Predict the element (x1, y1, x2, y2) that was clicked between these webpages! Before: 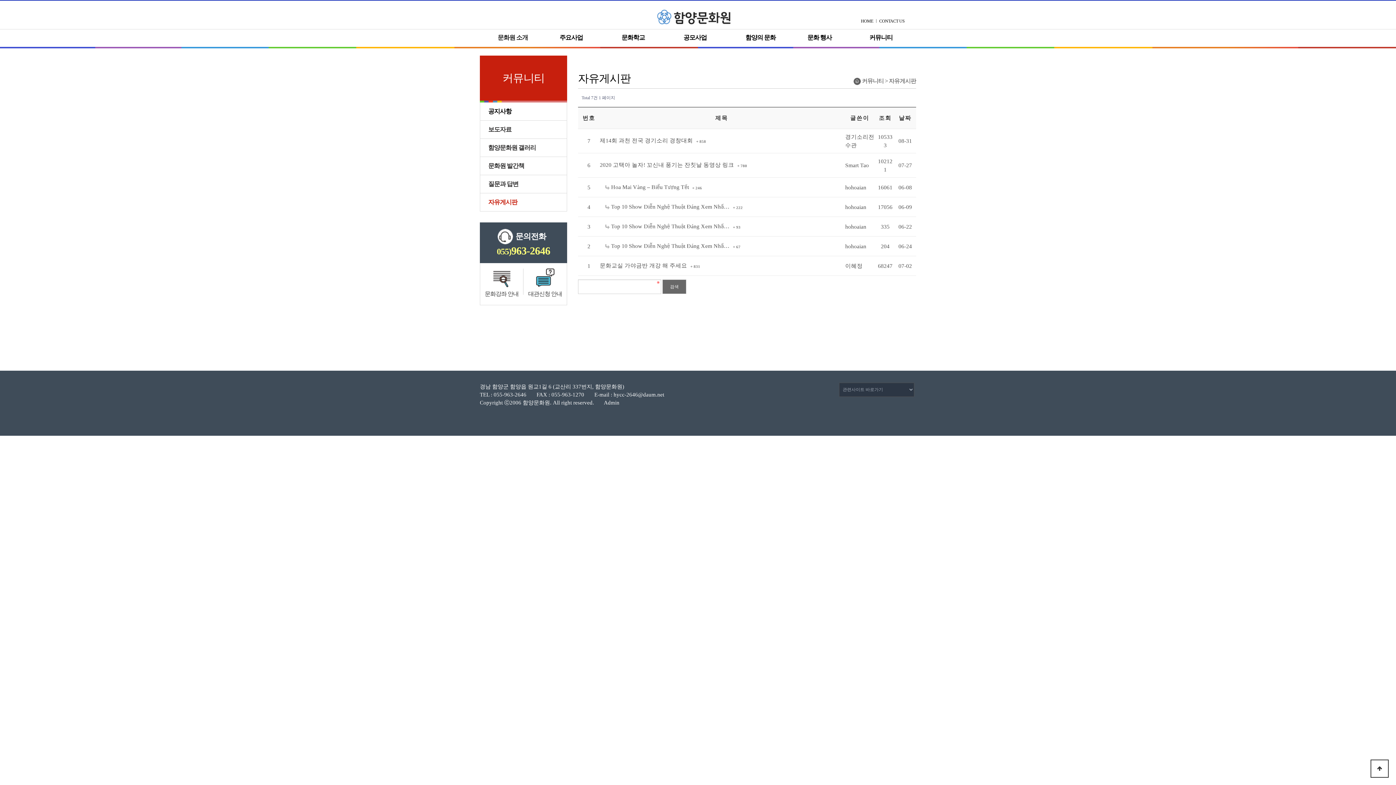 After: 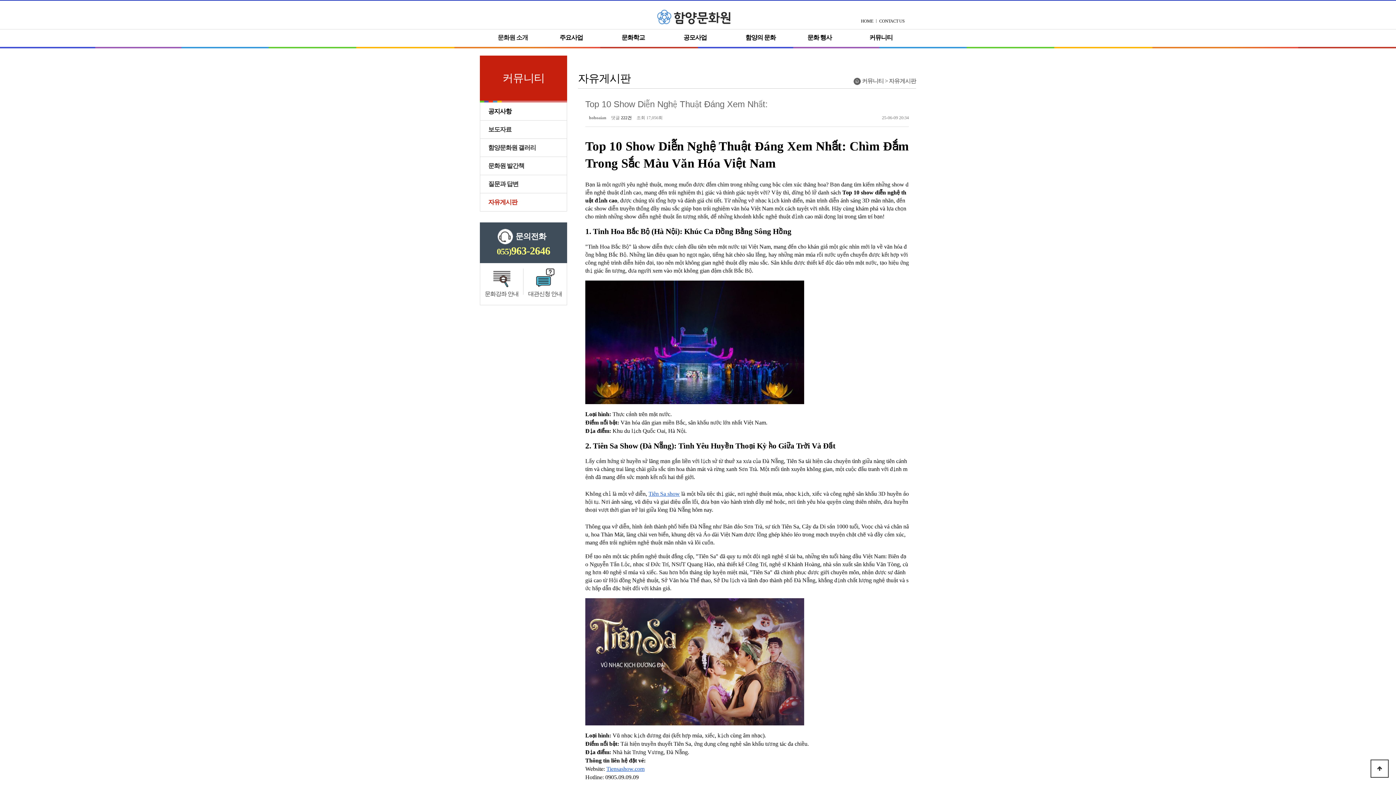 Action: label:  Top 10 Show Diễn Nghệ Thuật Đáng Xem Nhấ…  bbox: (603, 203, 731, 209)